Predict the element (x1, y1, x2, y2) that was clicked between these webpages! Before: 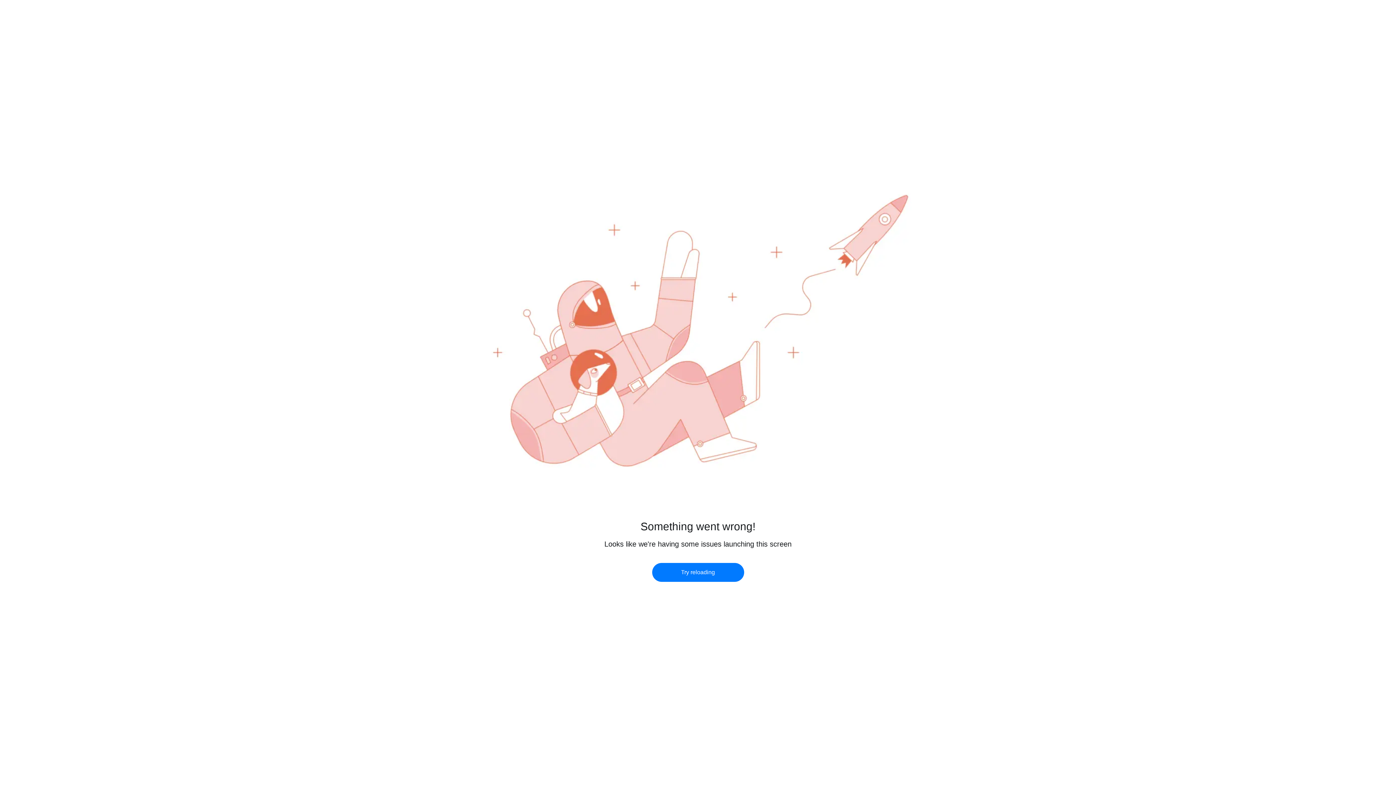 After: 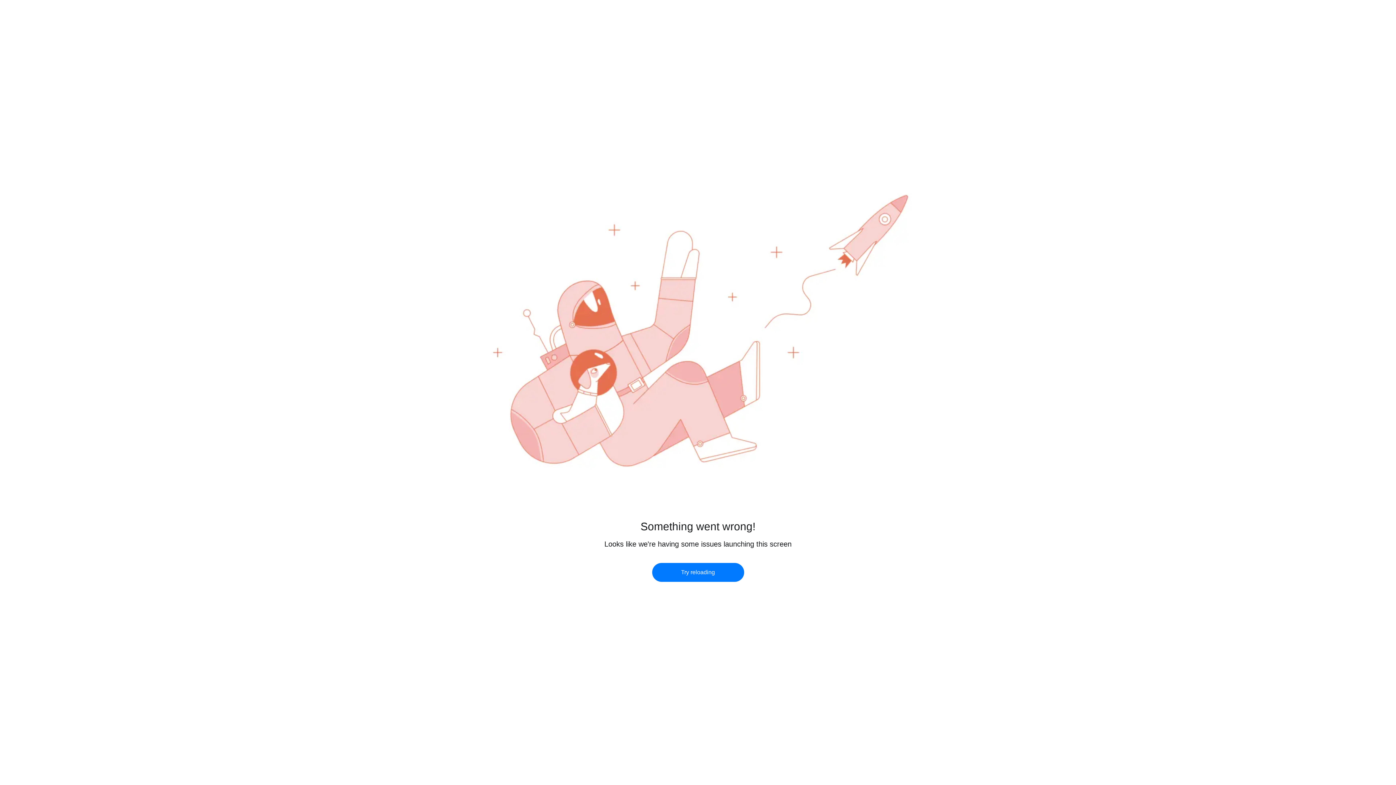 Action: bbox: (652, 563, 744, 582) label: Try reloading